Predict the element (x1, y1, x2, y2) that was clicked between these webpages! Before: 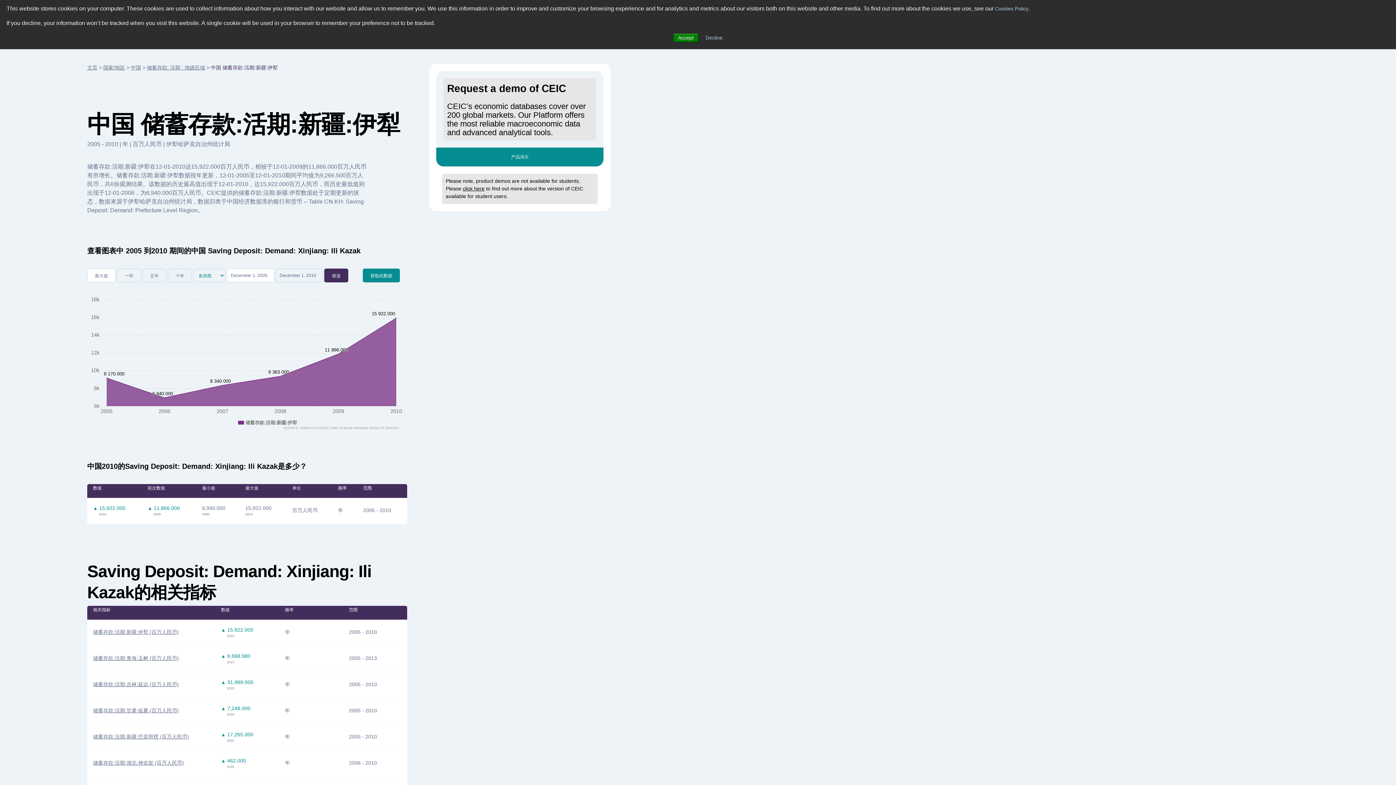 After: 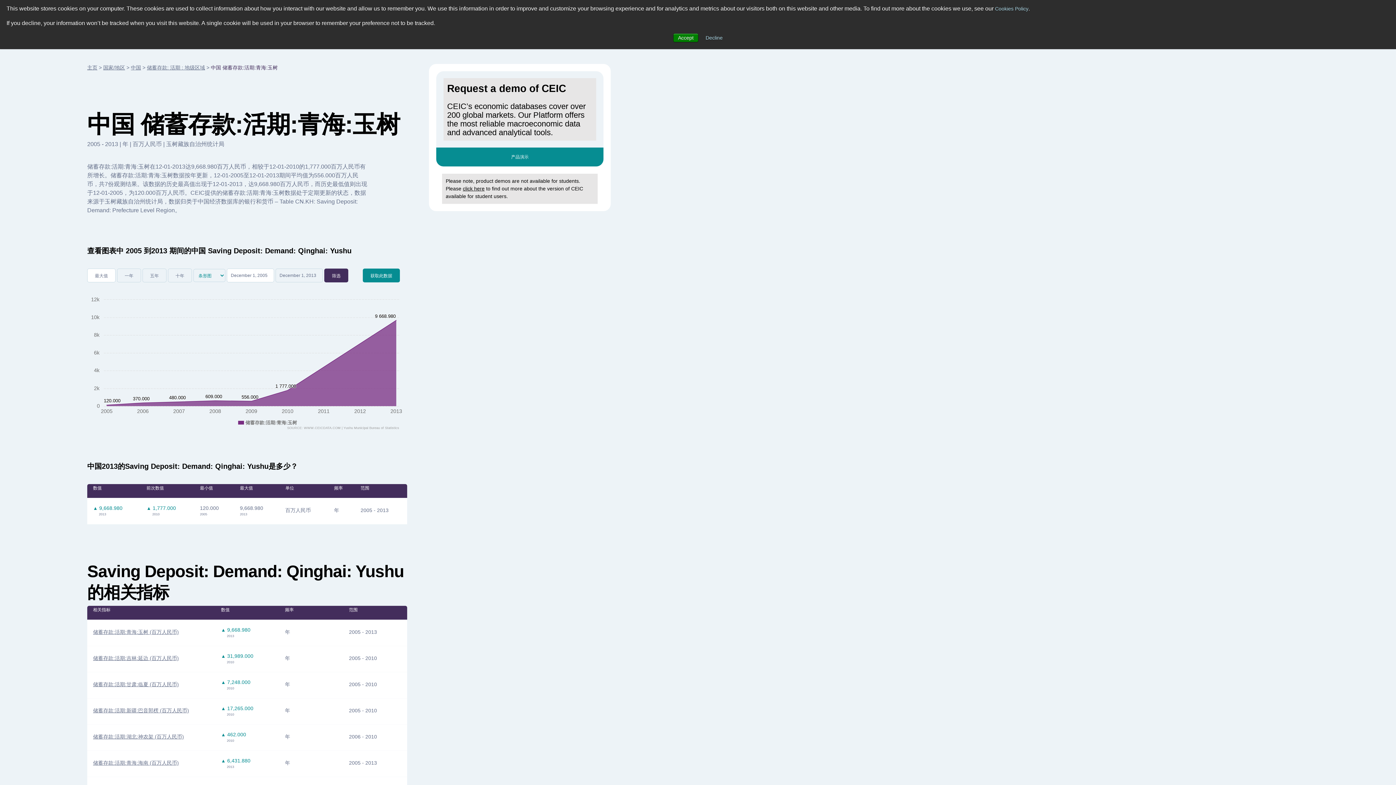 Action: bbox: (93, 655, 178, 661) label: 储蓄存款:活期:青海:玉树 (百万人民币)